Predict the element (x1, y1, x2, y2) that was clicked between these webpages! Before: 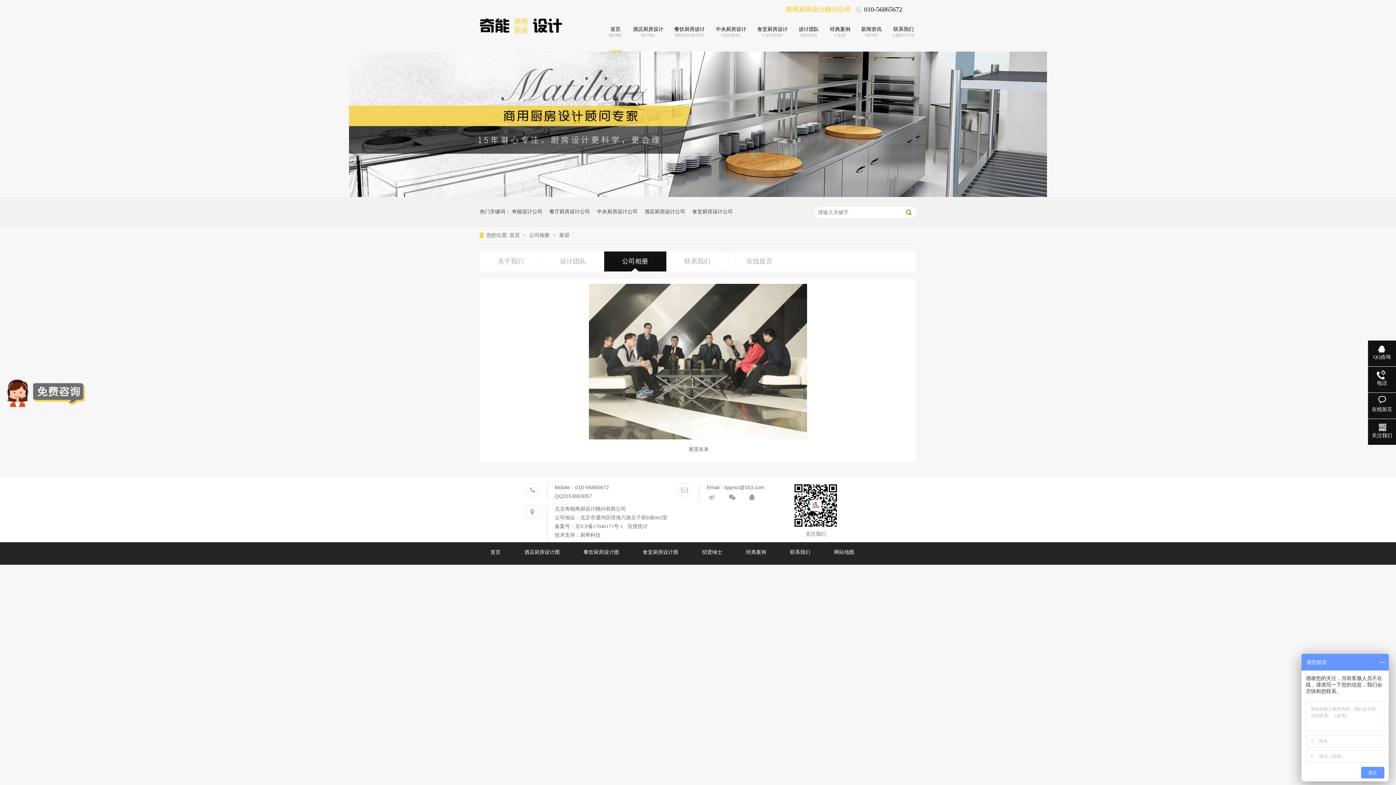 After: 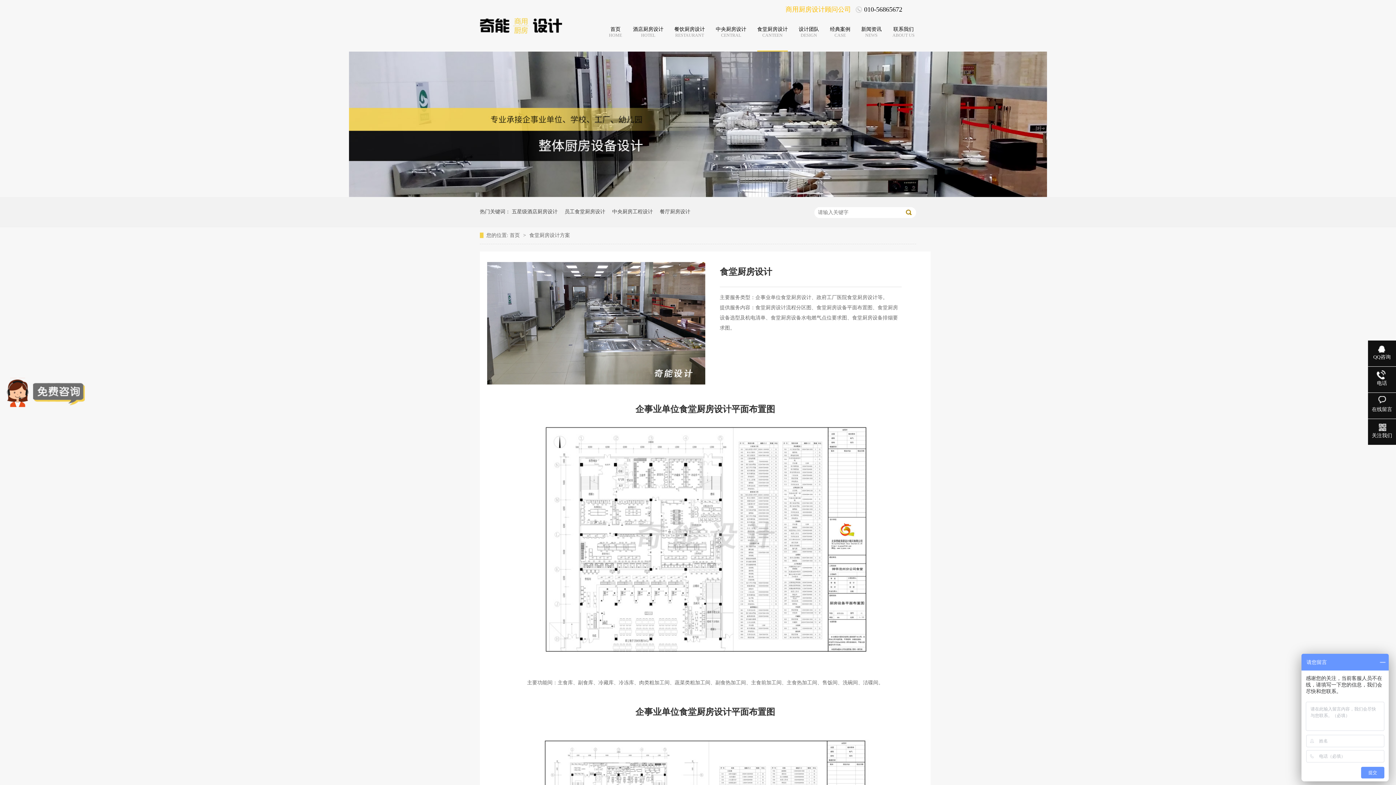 Action: label: 食堂厨房设计
CANTEEN bbox: (757, 26, 788, 38)